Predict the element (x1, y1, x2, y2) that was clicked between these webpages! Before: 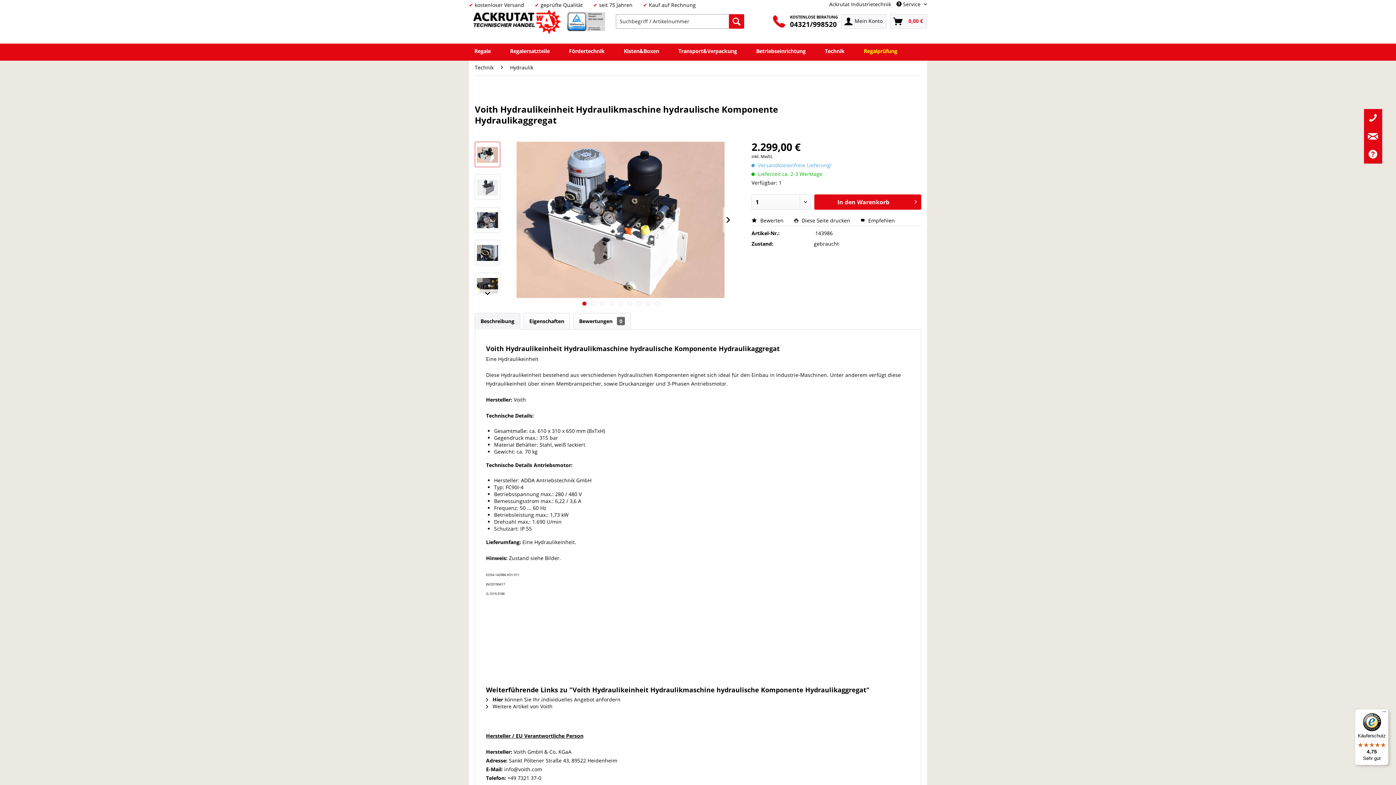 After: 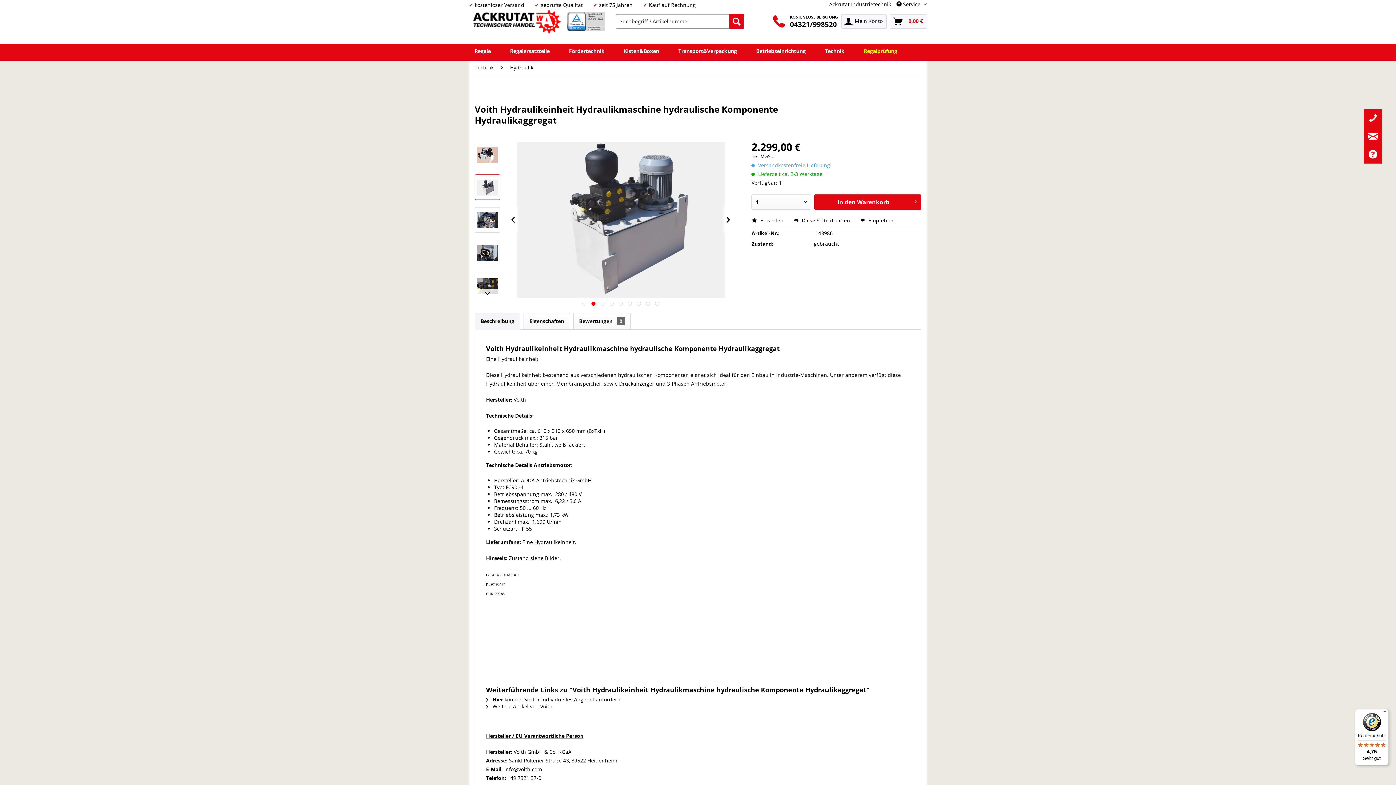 Action: bbox: (474, 174, 500, 200)